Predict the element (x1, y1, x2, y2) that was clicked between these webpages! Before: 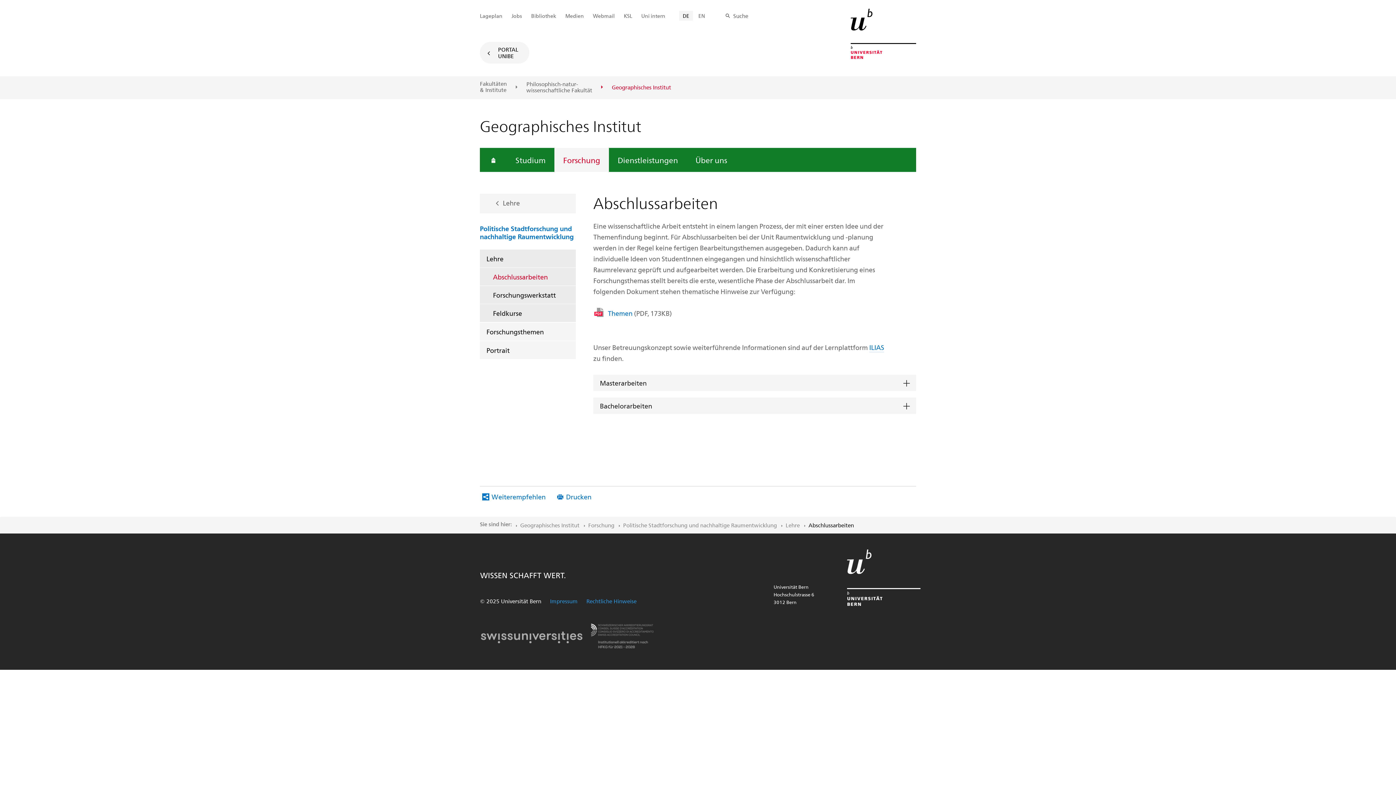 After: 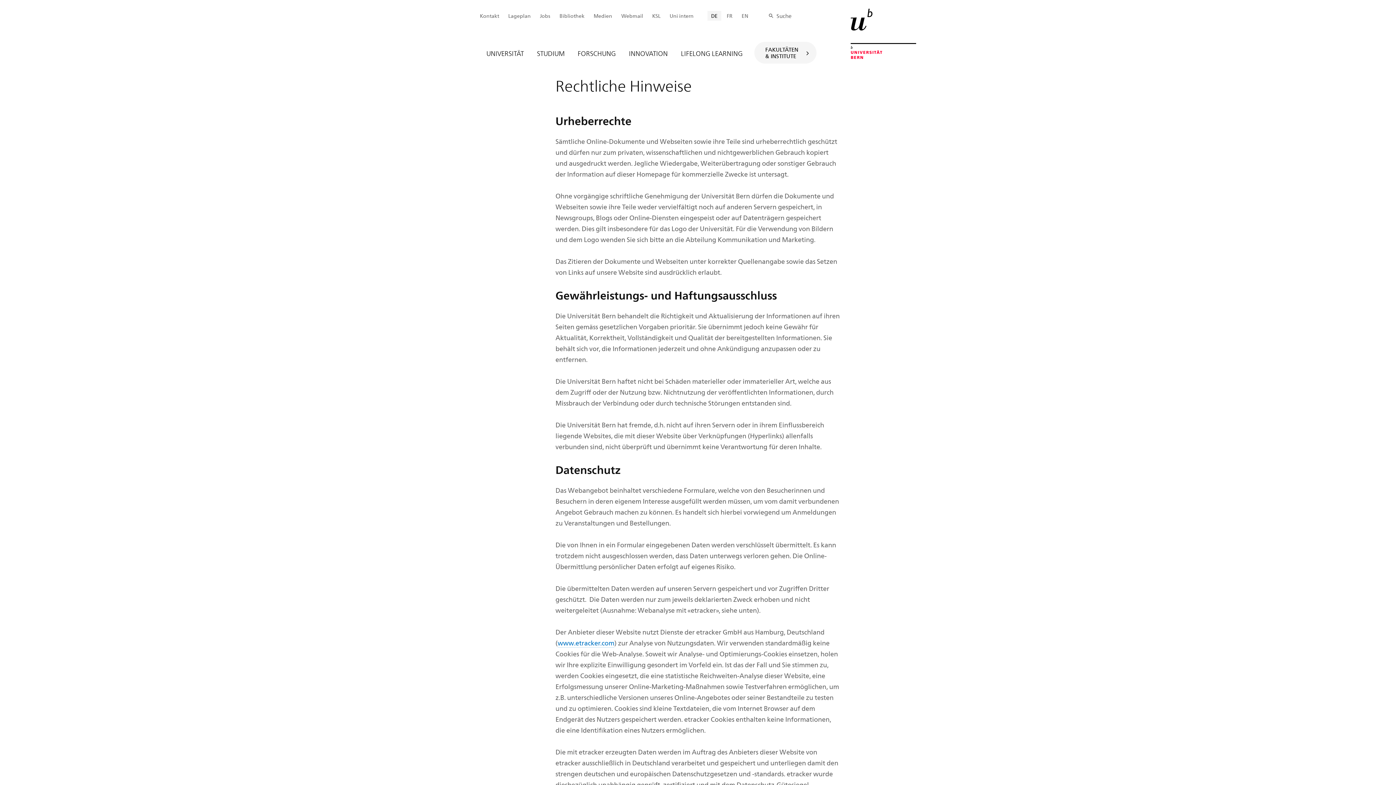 Action: label: Rechtliche Hinweise bbox: (586, 597, 636, 605)